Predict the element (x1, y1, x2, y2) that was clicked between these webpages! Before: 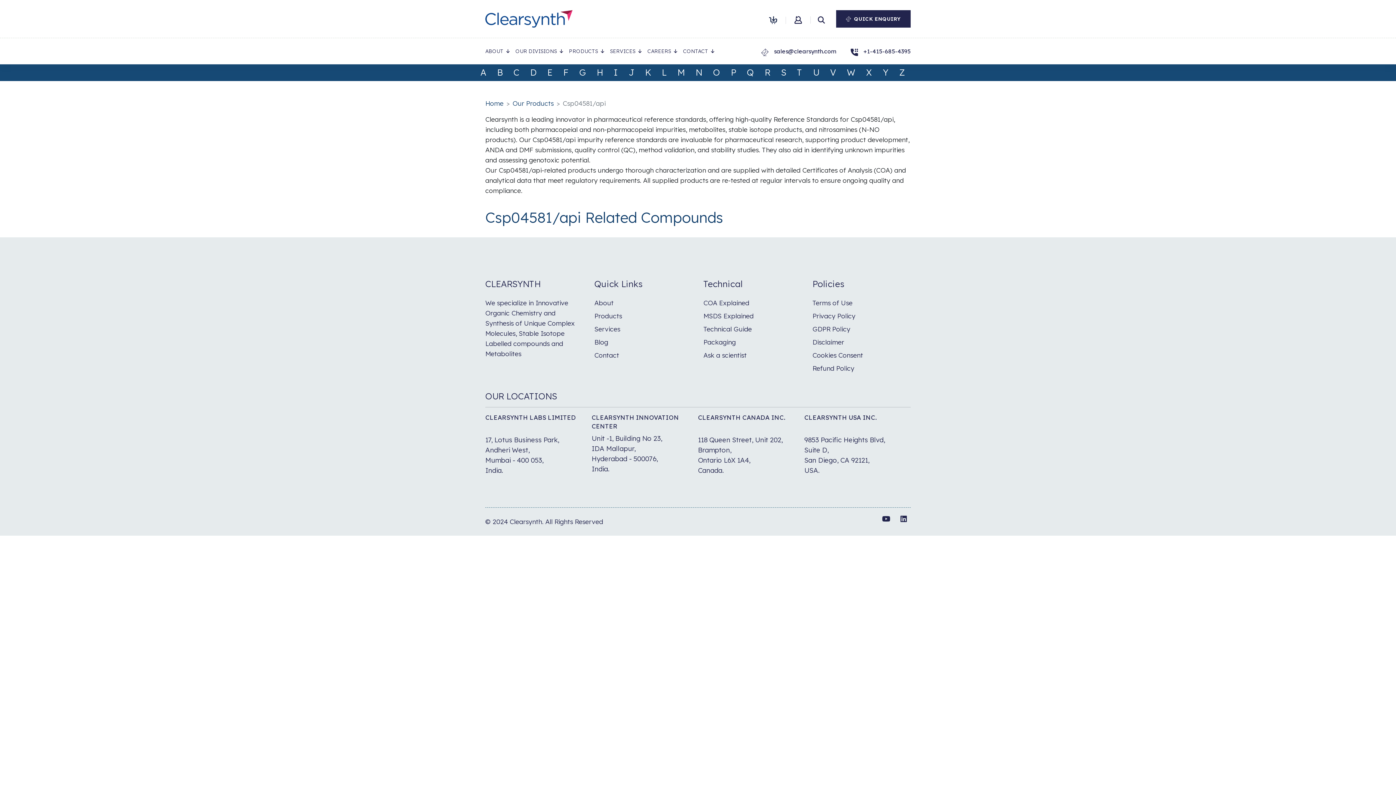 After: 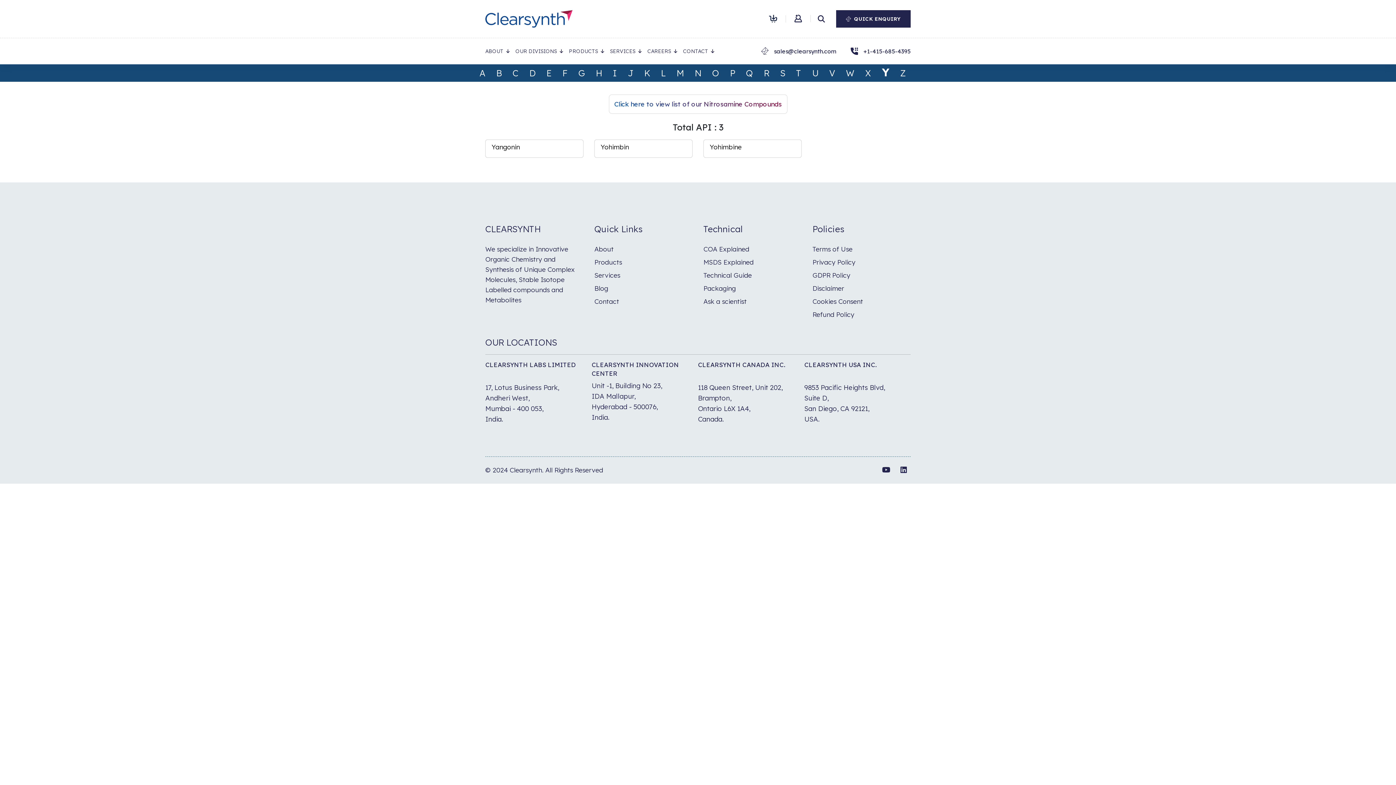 Action: bbox: (883, 67, 889, 77) label: Y